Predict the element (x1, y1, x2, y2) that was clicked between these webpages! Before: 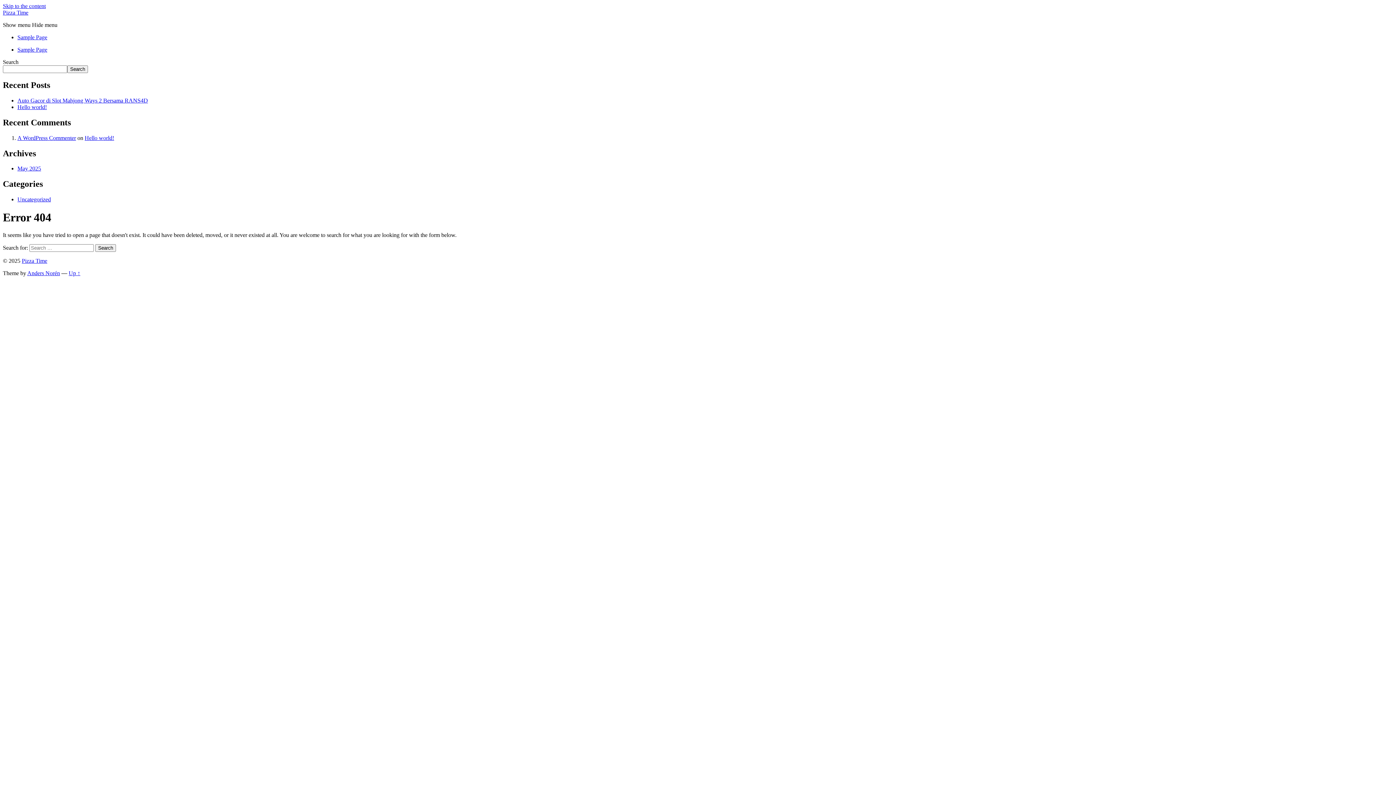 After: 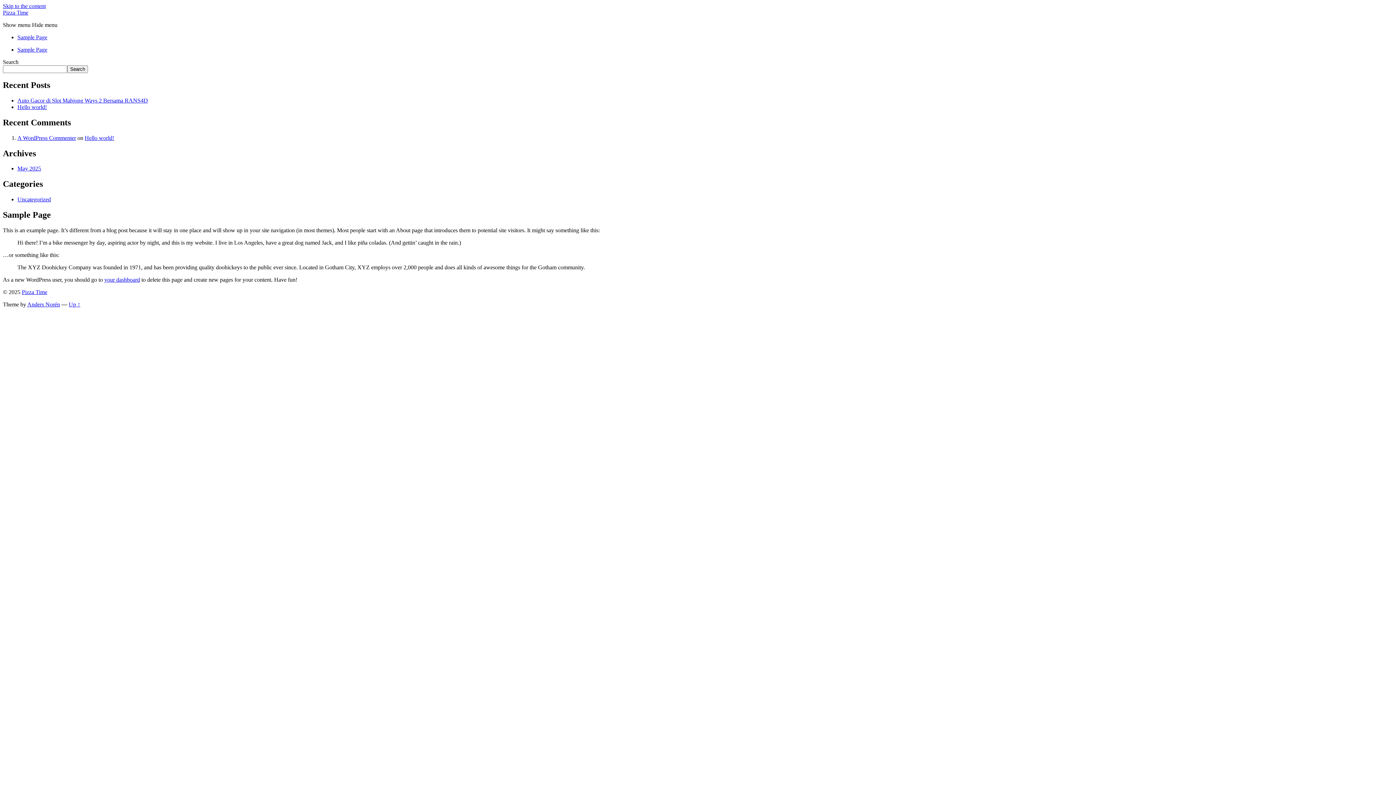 Action: label: Sample Page bbox: (17, 34, 47, 40)